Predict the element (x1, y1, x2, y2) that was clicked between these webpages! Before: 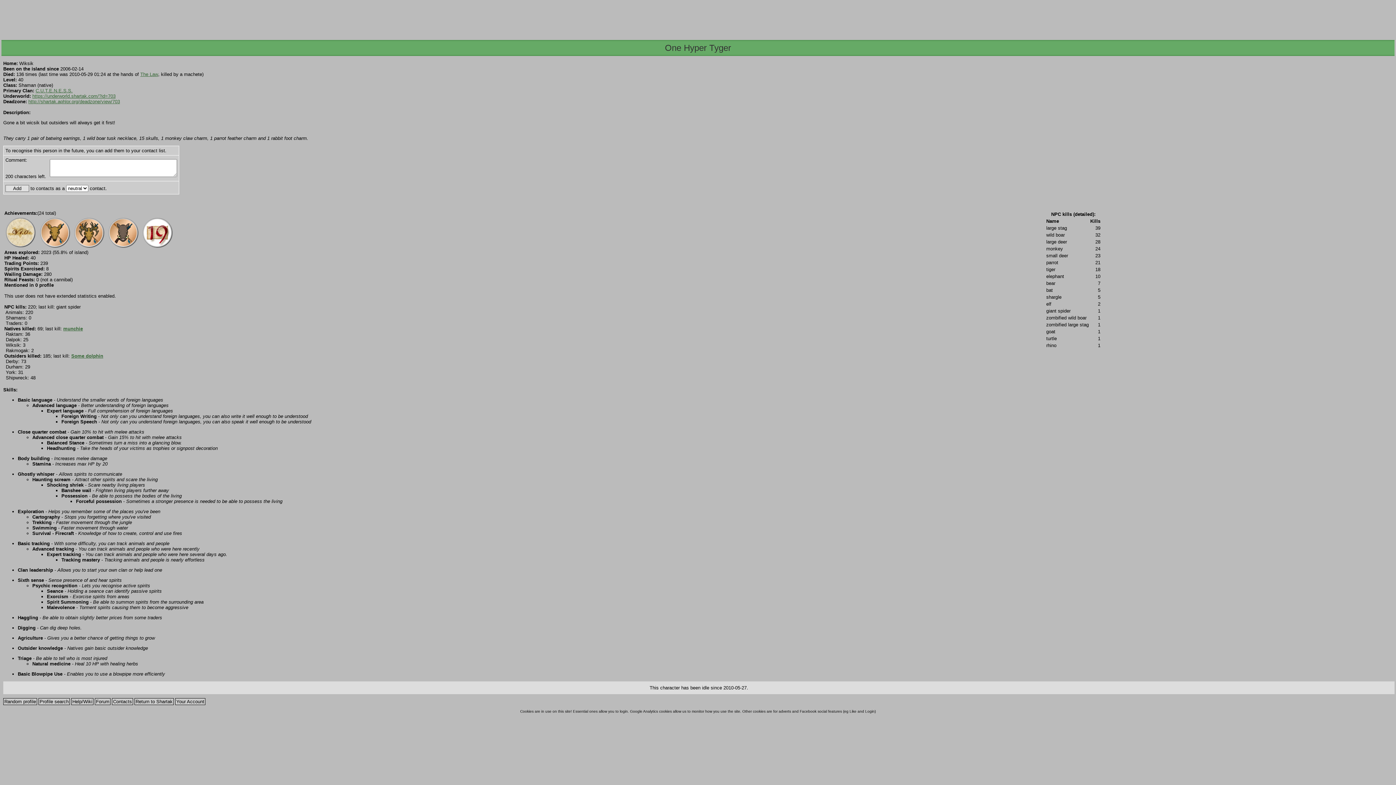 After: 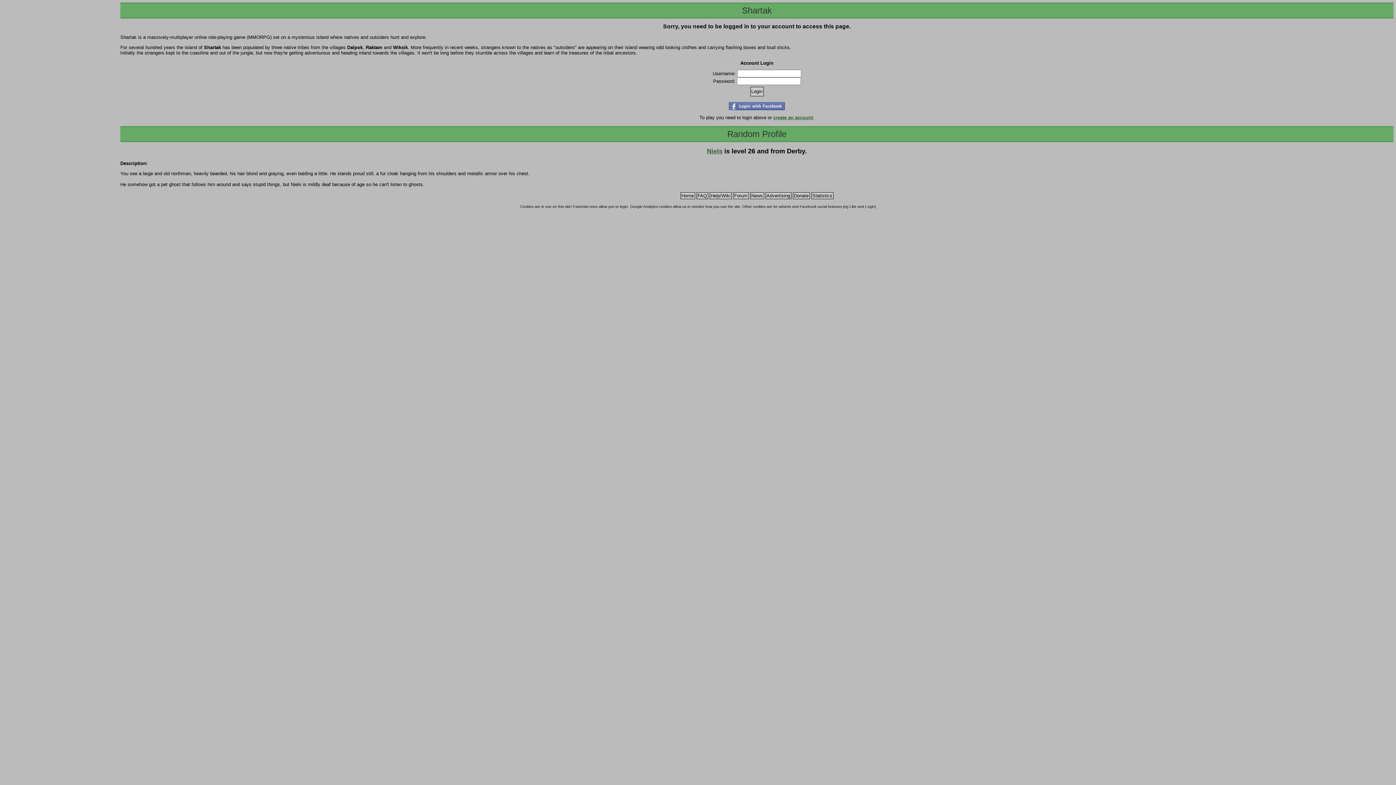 Action: label: Return to Shartak bbox: (134, 698, 173, 705)